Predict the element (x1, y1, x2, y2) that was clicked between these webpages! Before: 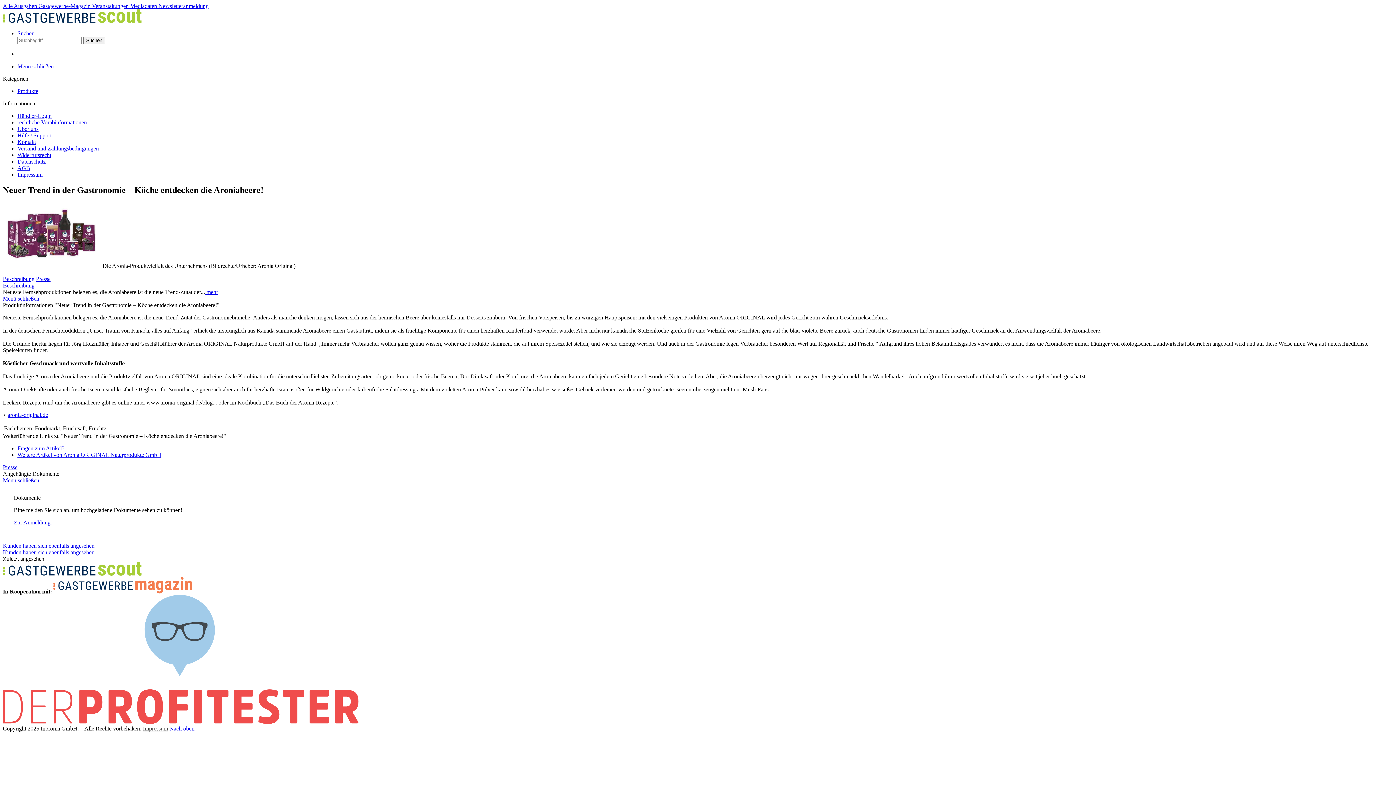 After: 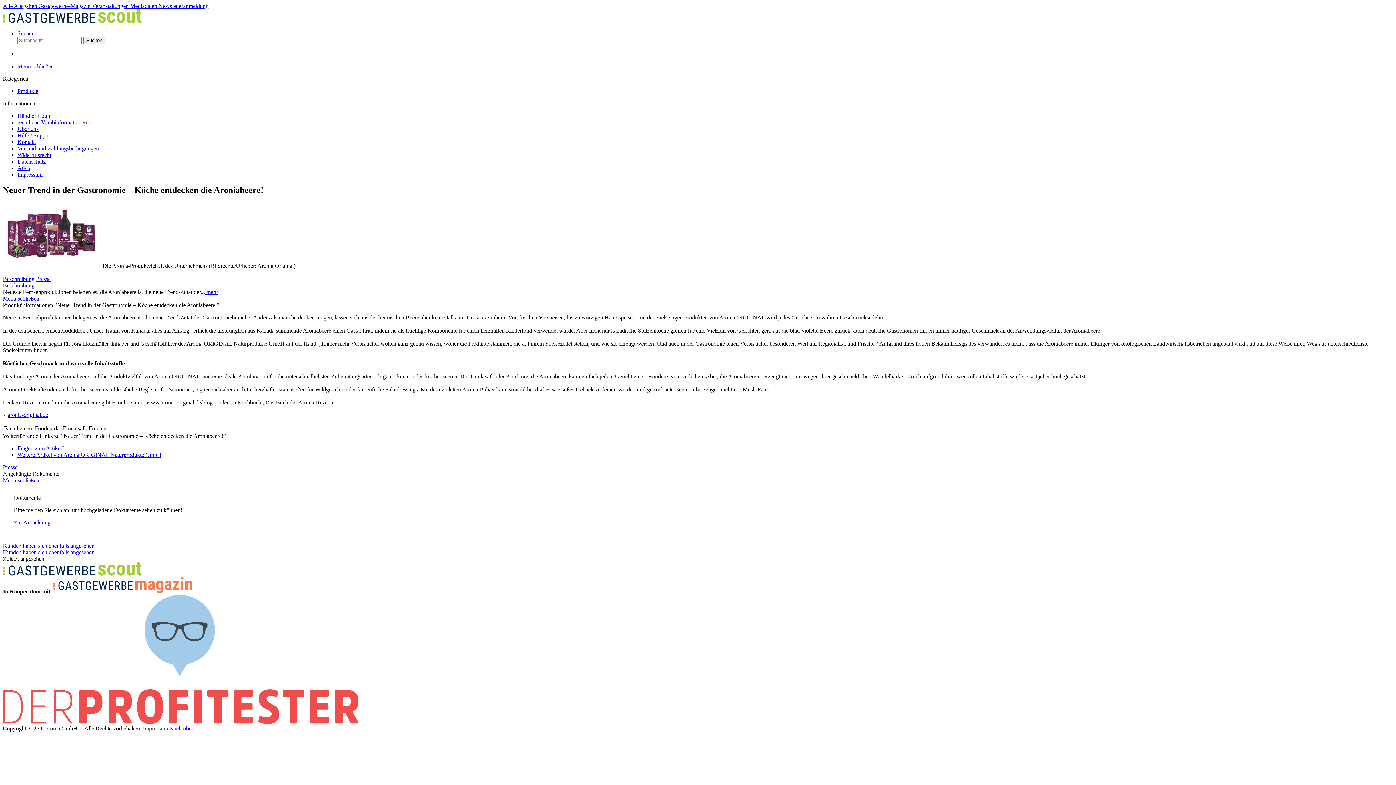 Action: label: aronia-original.de bbox: (7, 411, 48, 418)